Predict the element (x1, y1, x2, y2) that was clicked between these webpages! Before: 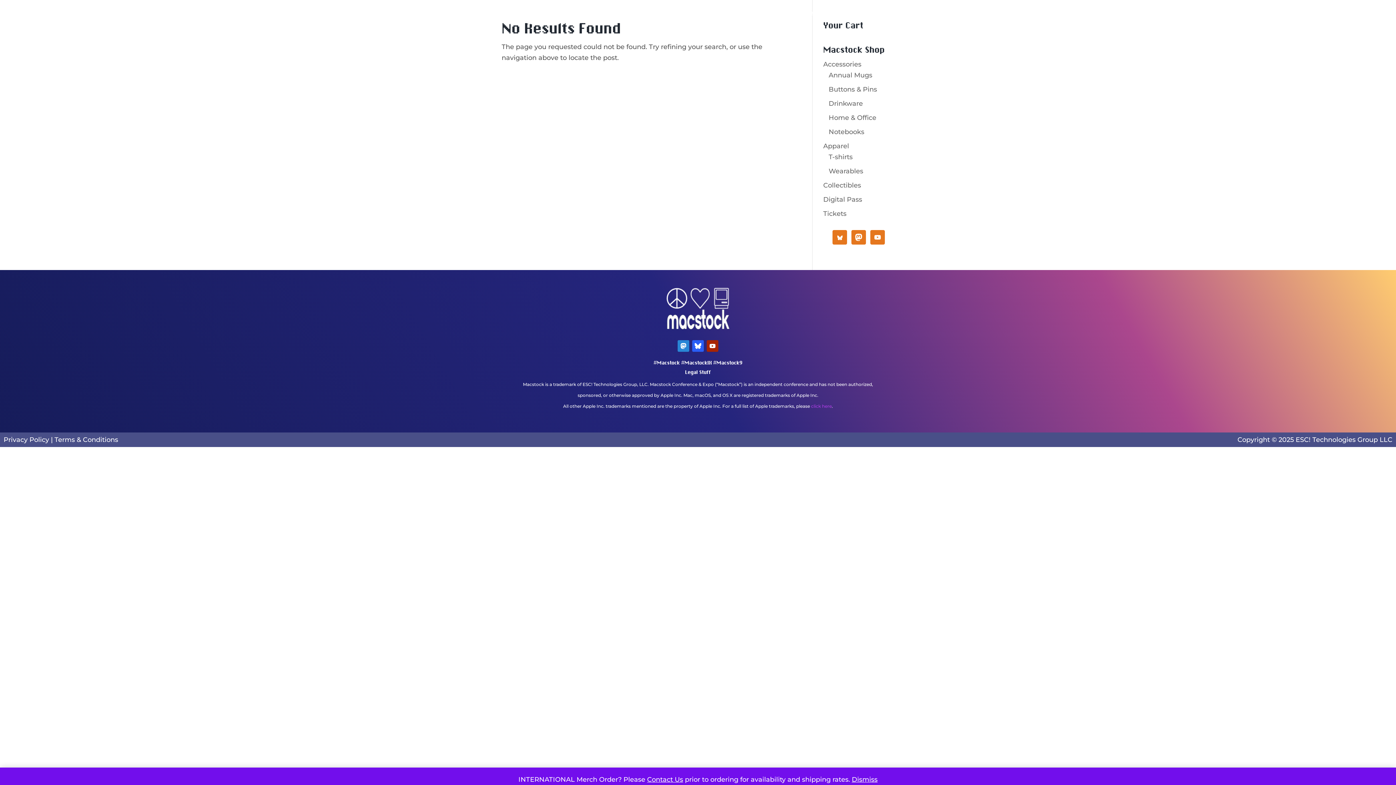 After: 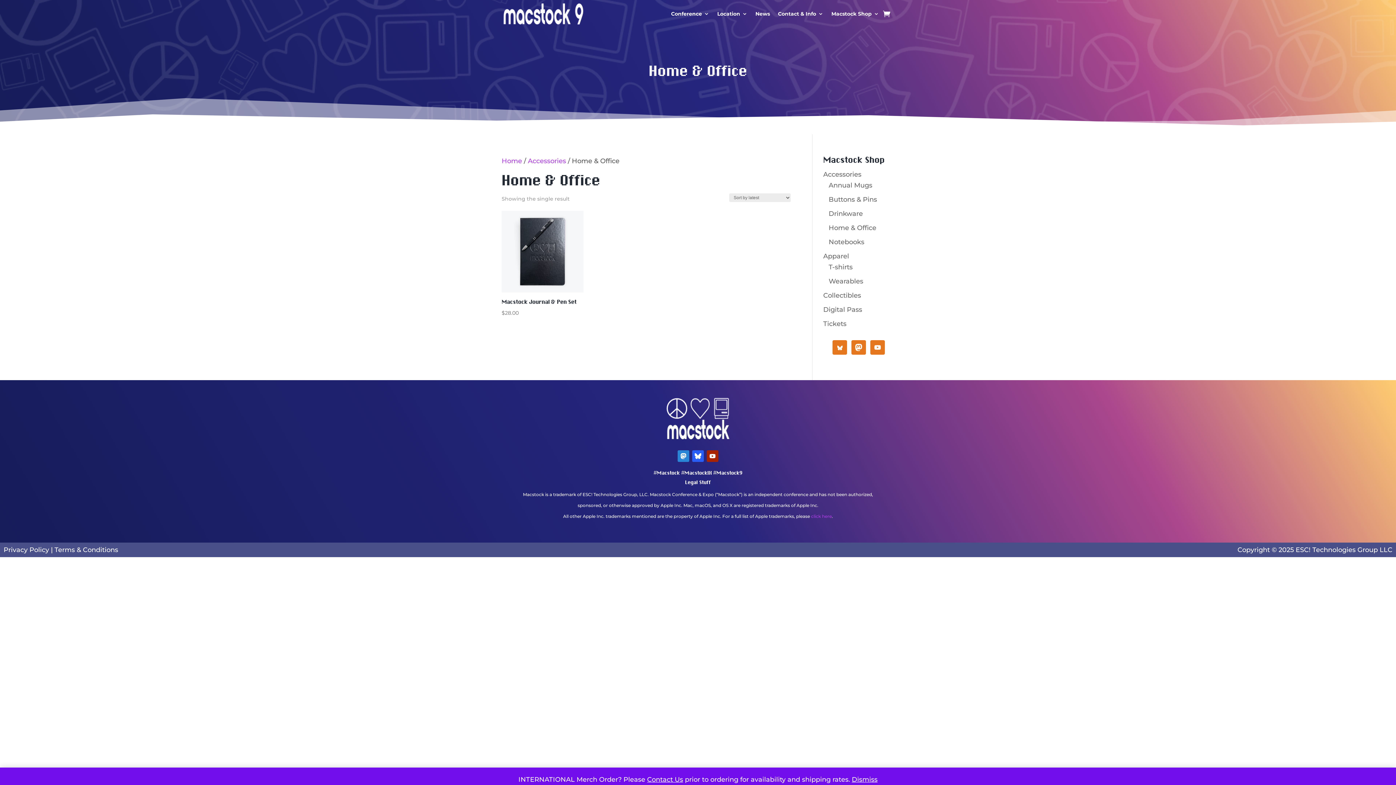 Action: label: Home & Office bbox: (828, 113, 876, 121)